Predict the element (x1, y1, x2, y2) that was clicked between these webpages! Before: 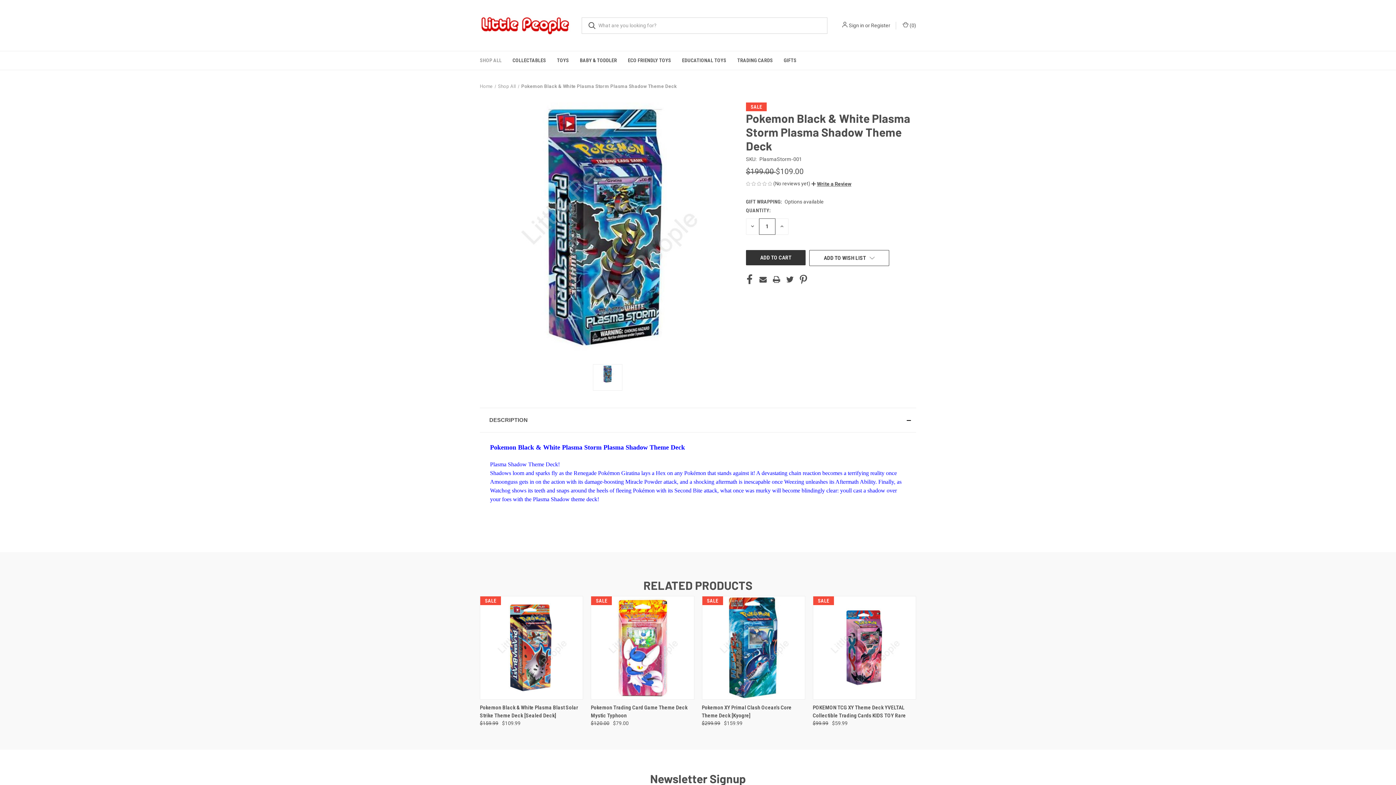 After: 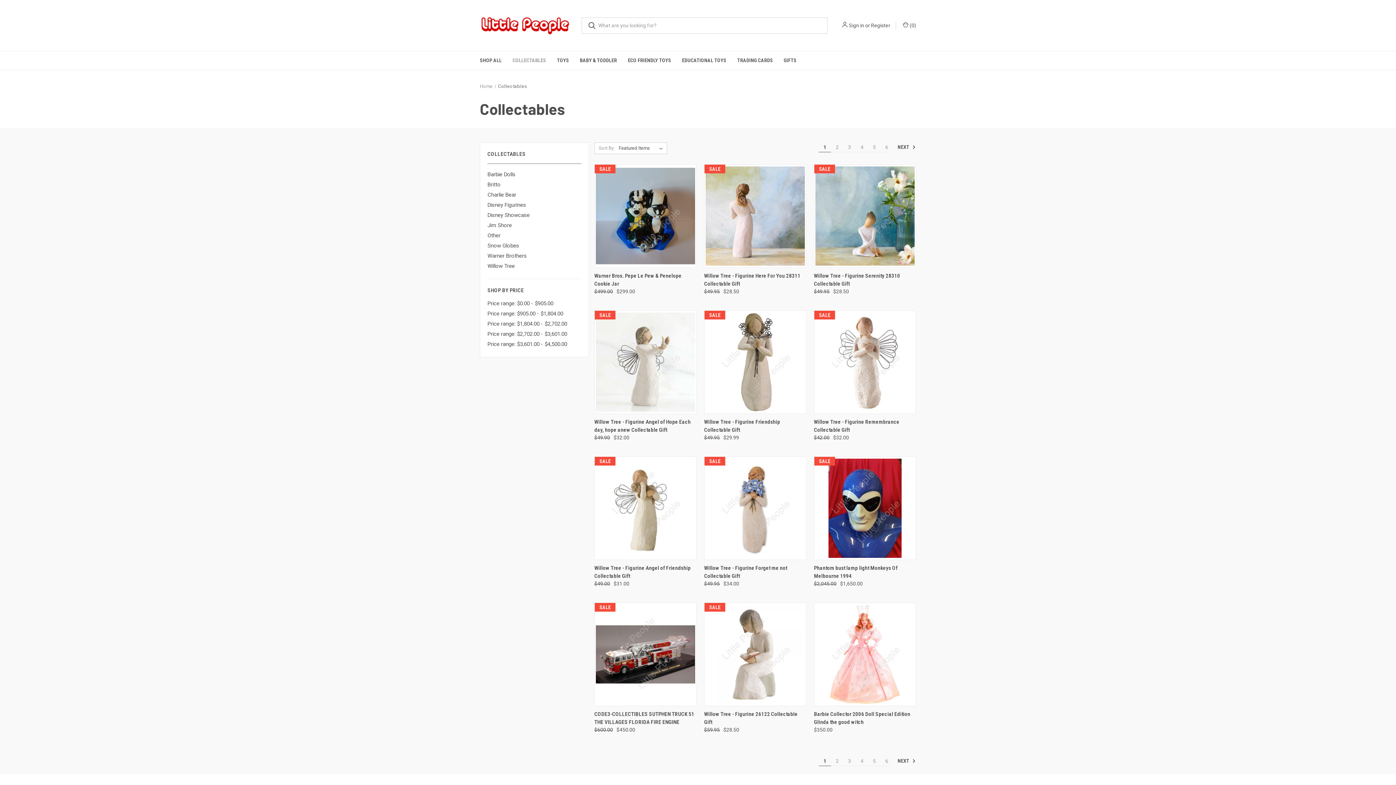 Action: label: Collectables bbox: (507, 51, 551, 69)